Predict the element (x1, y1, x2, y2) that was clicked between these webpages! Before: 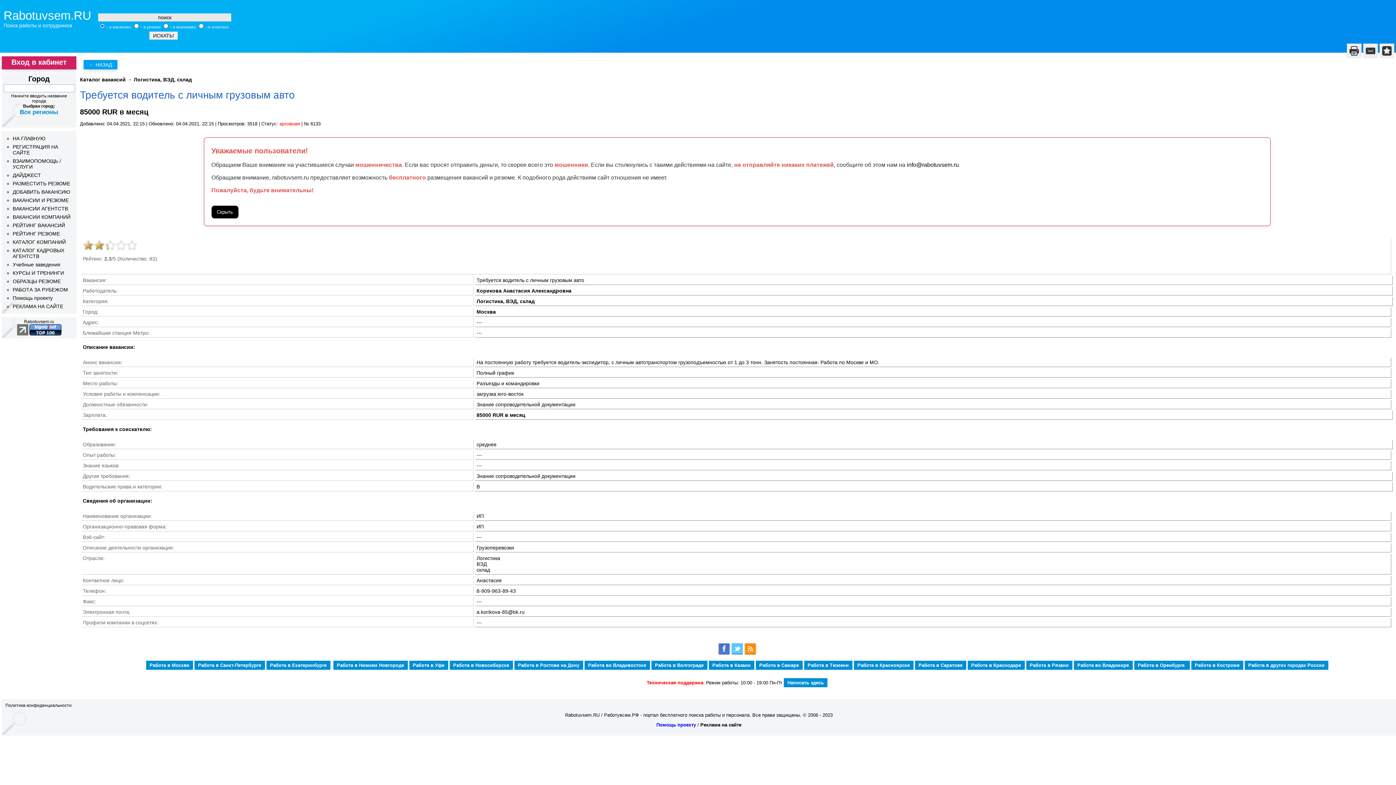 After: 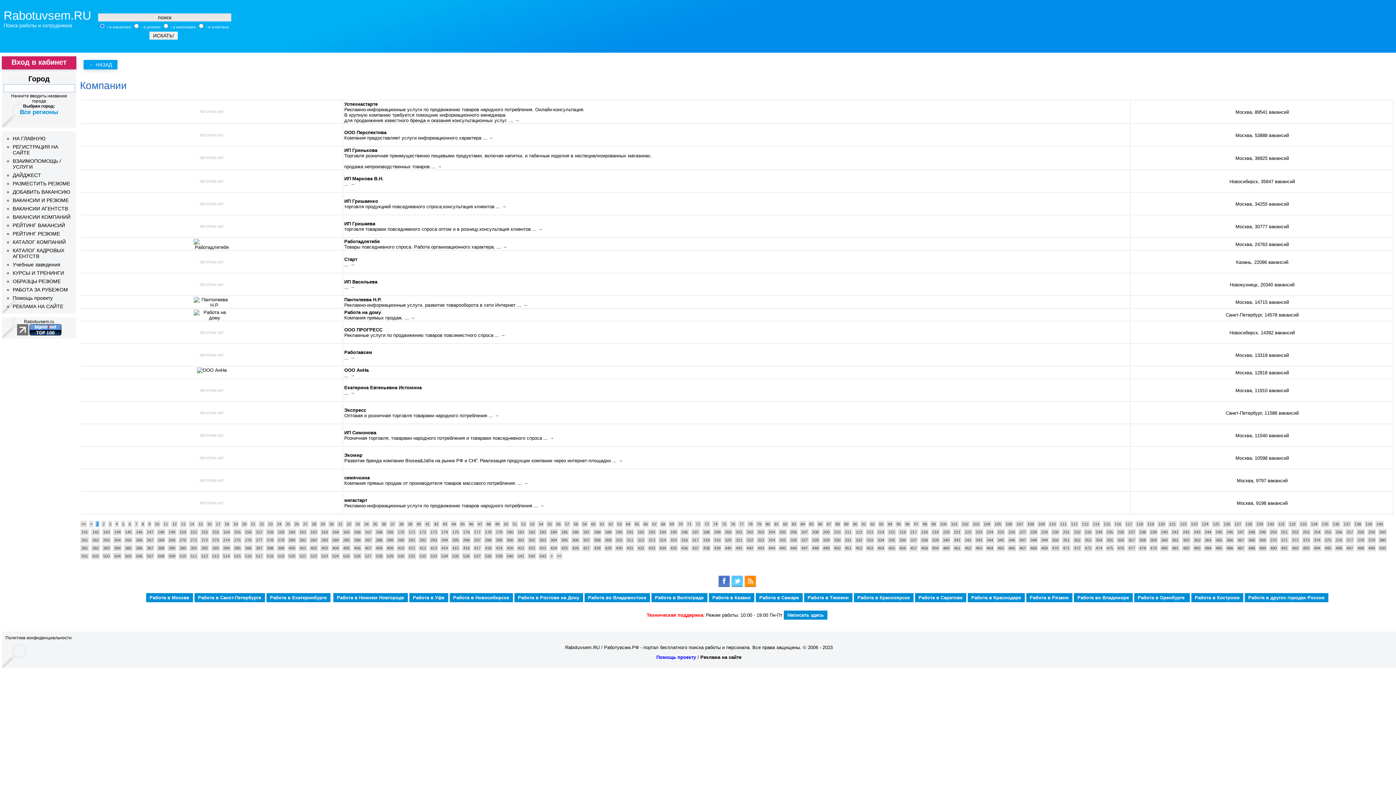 Action: label: ВАКАНСИИ КОМПАНИЙ bbox: (12, 214, 70, 220)